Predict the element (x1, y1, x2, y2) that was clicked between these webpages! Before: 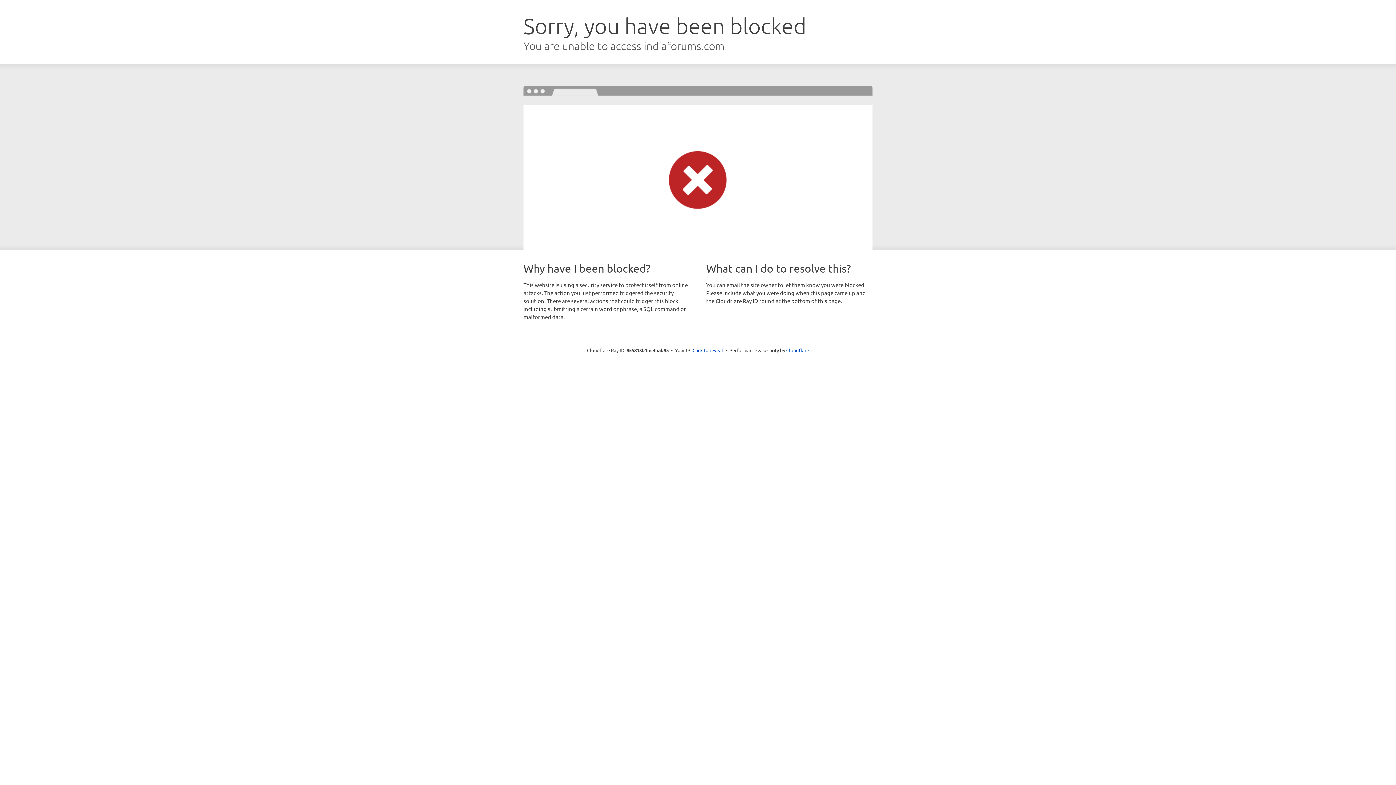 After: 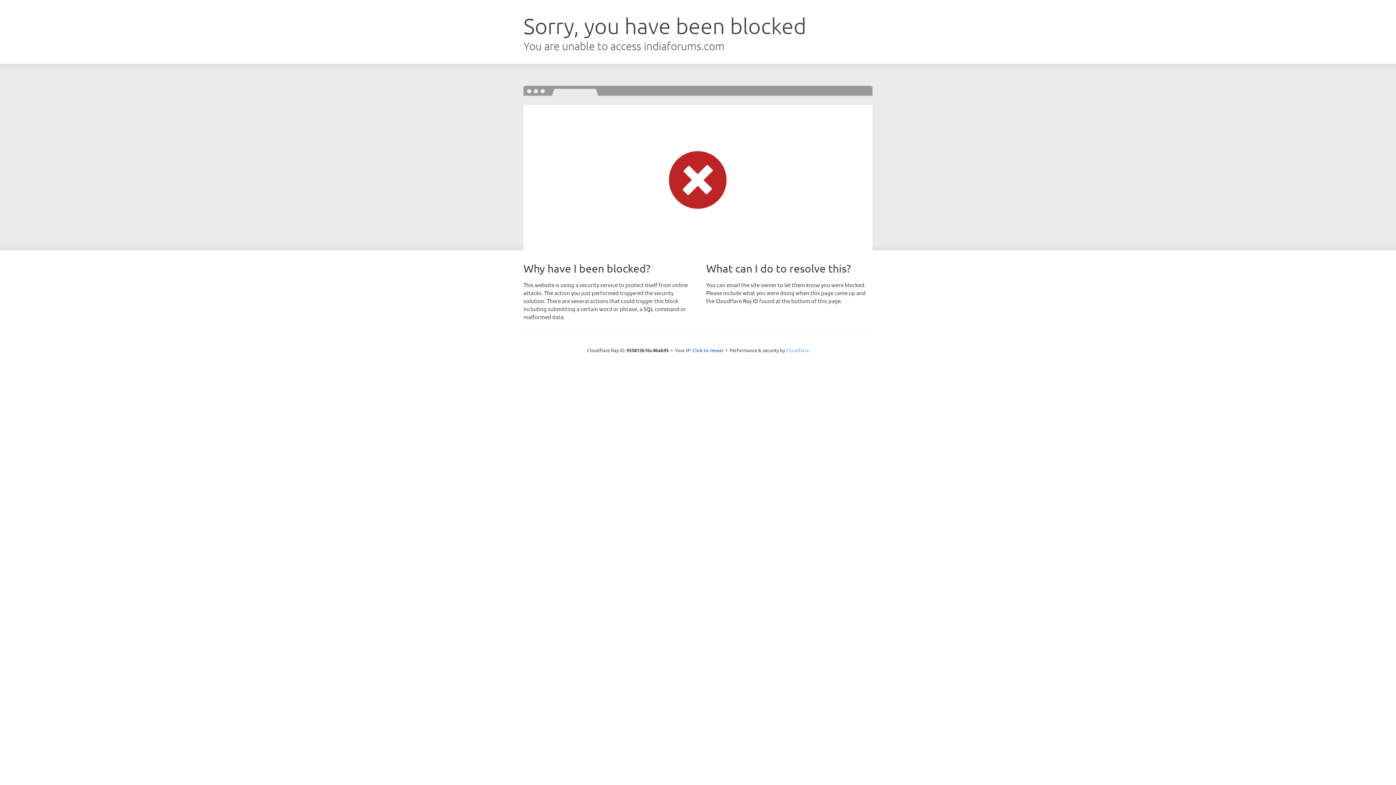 Action: label: Cloudflare bbox: (786, 347, 809, 353)